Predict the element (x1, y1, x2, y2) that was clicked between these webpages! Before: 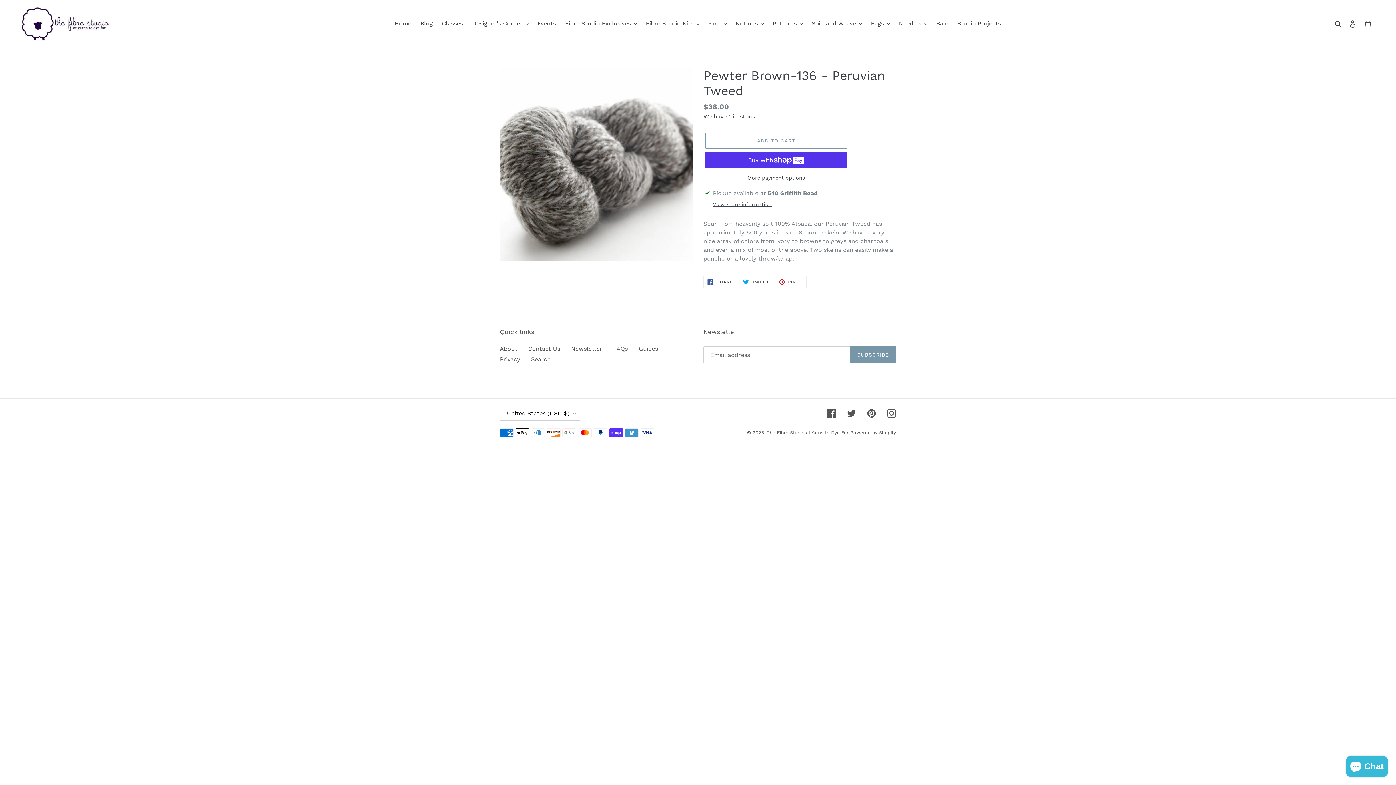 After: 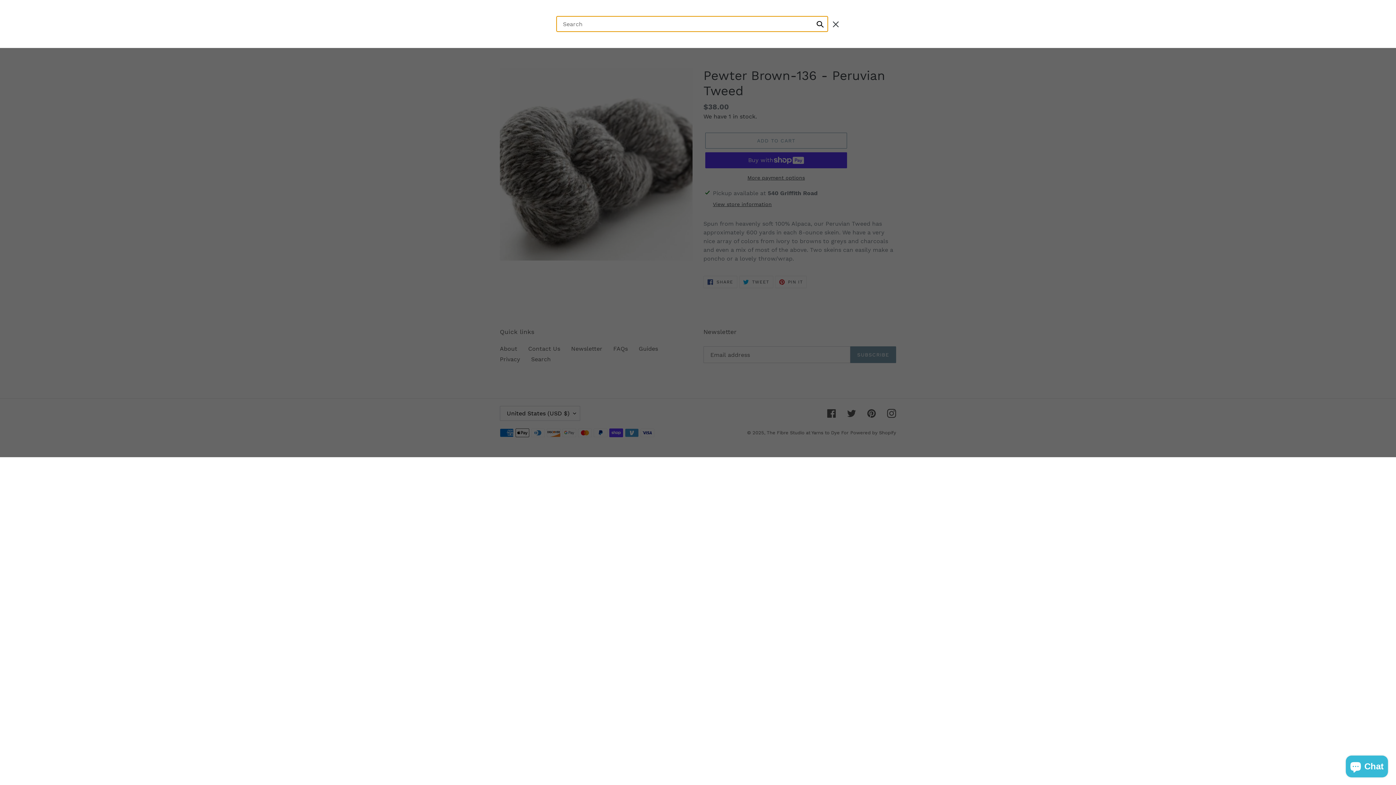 Action: label: Search bbox: (1332, 18, 1345, 28)